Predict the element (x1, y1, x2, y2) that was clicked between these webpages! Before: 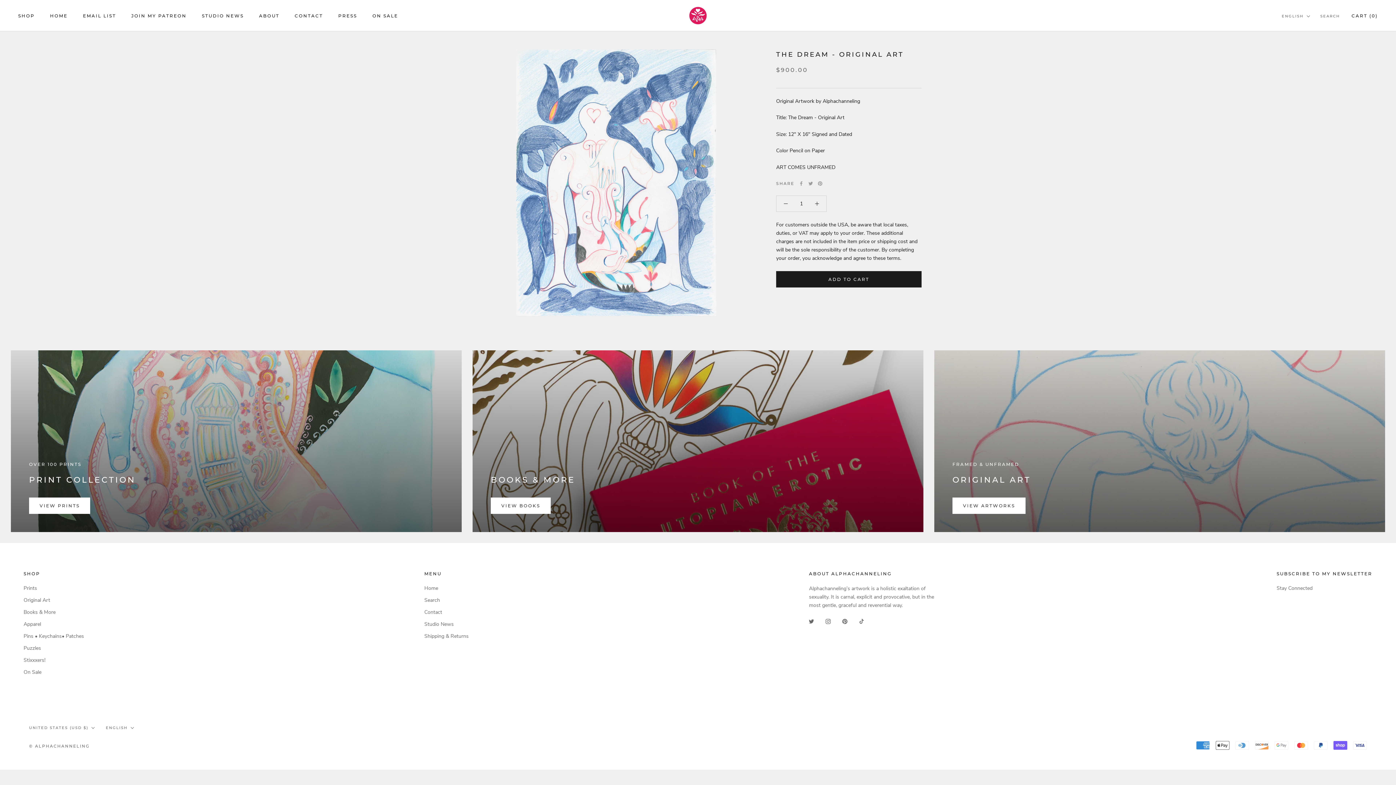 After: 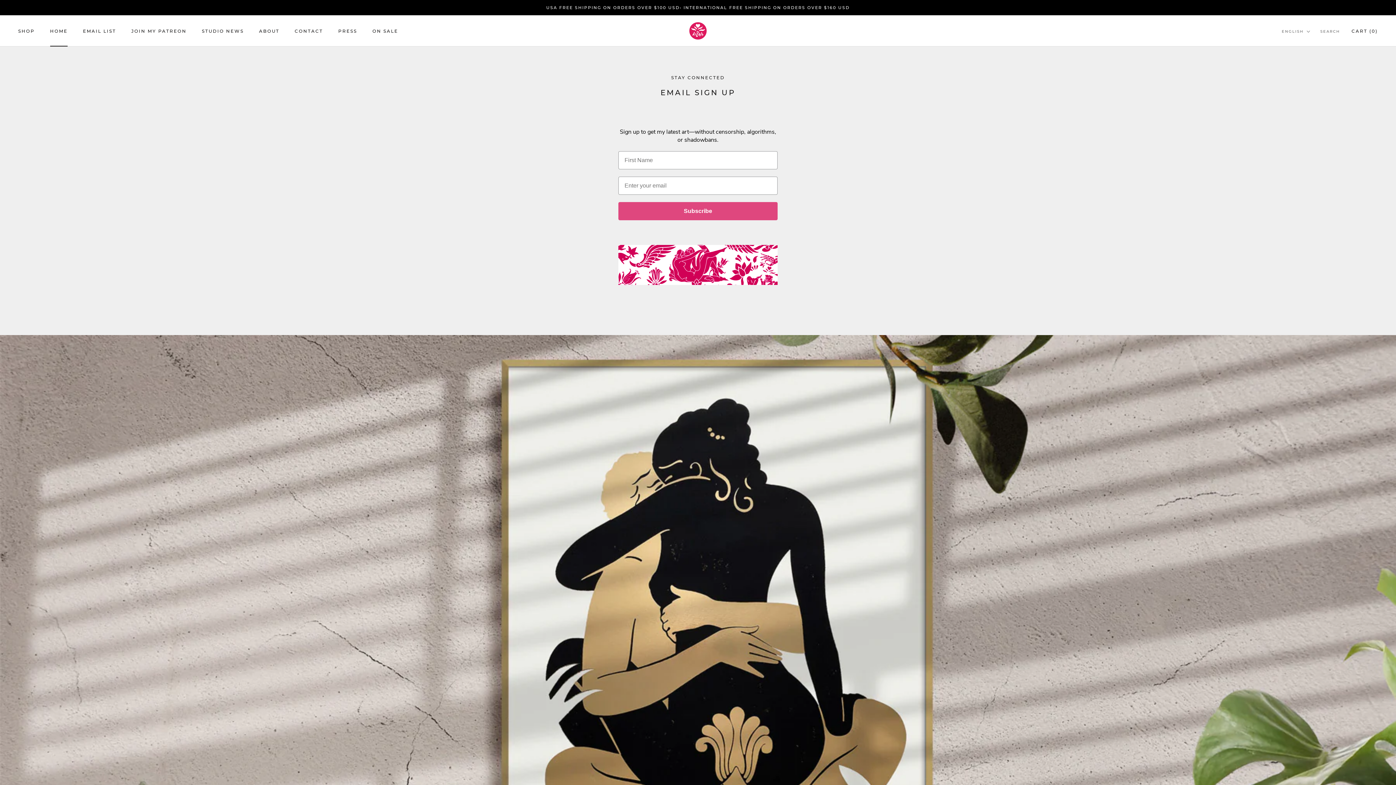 Action: label: Home bbox: (424, 584, 468, 592)